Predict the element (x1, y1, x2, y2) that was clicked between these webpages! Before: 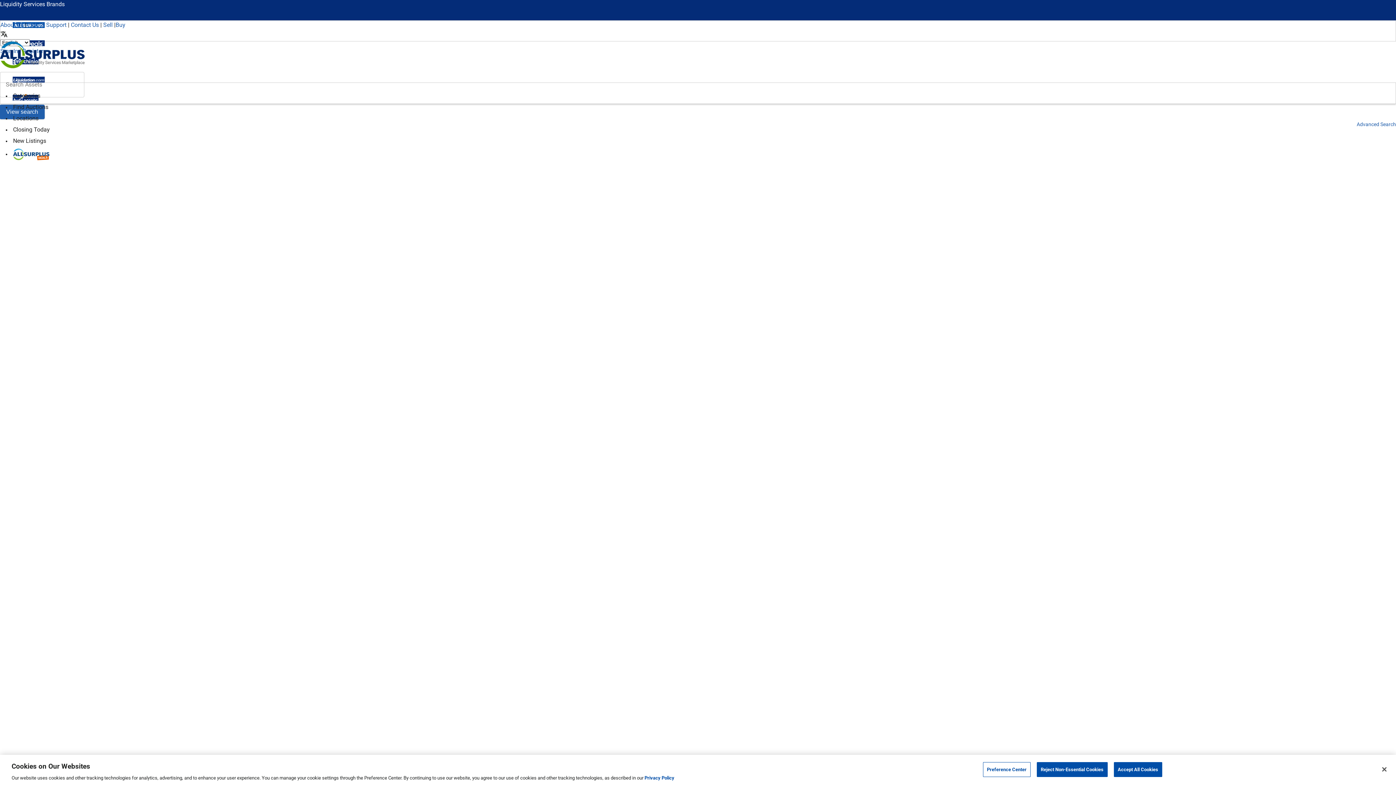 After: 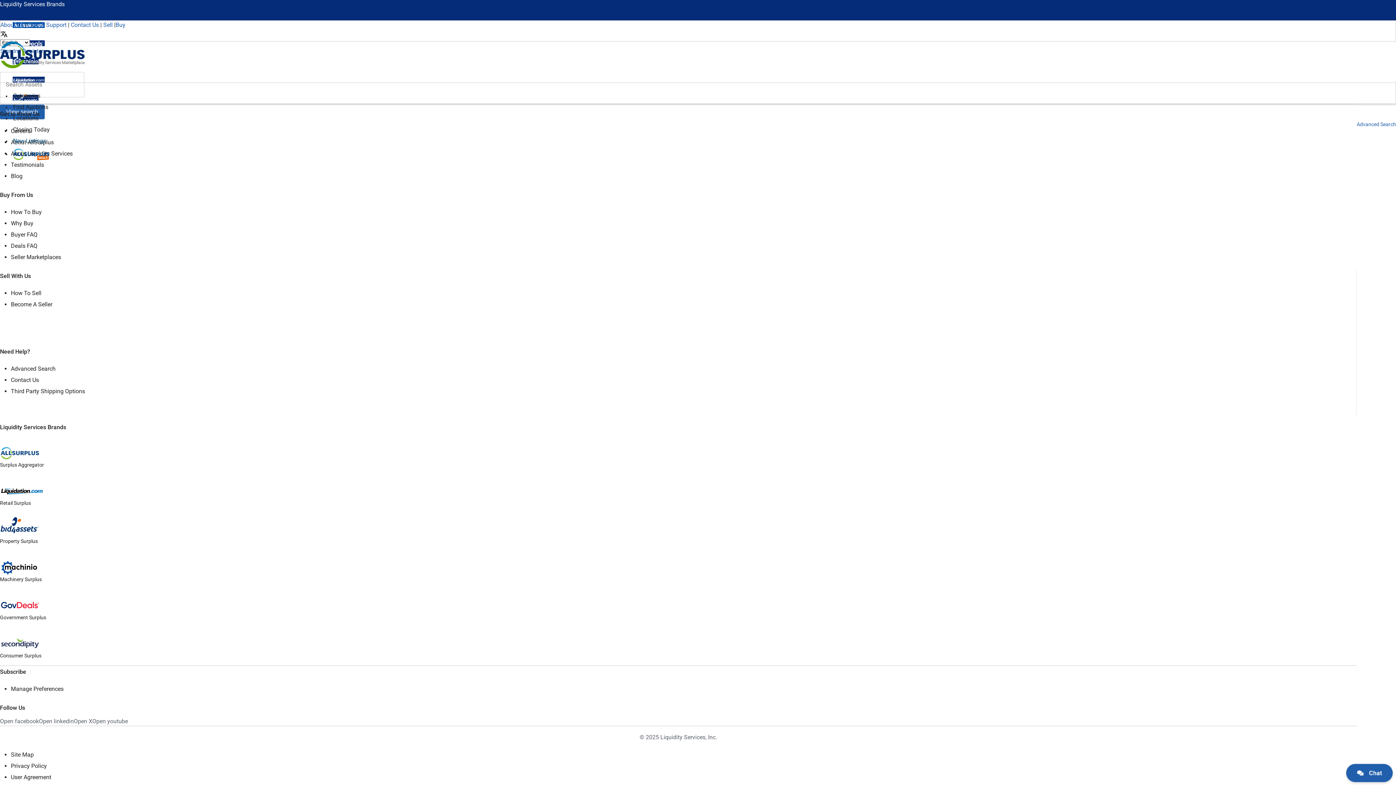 Action: bbox: (13, 137, 46, 144) label: New Listings